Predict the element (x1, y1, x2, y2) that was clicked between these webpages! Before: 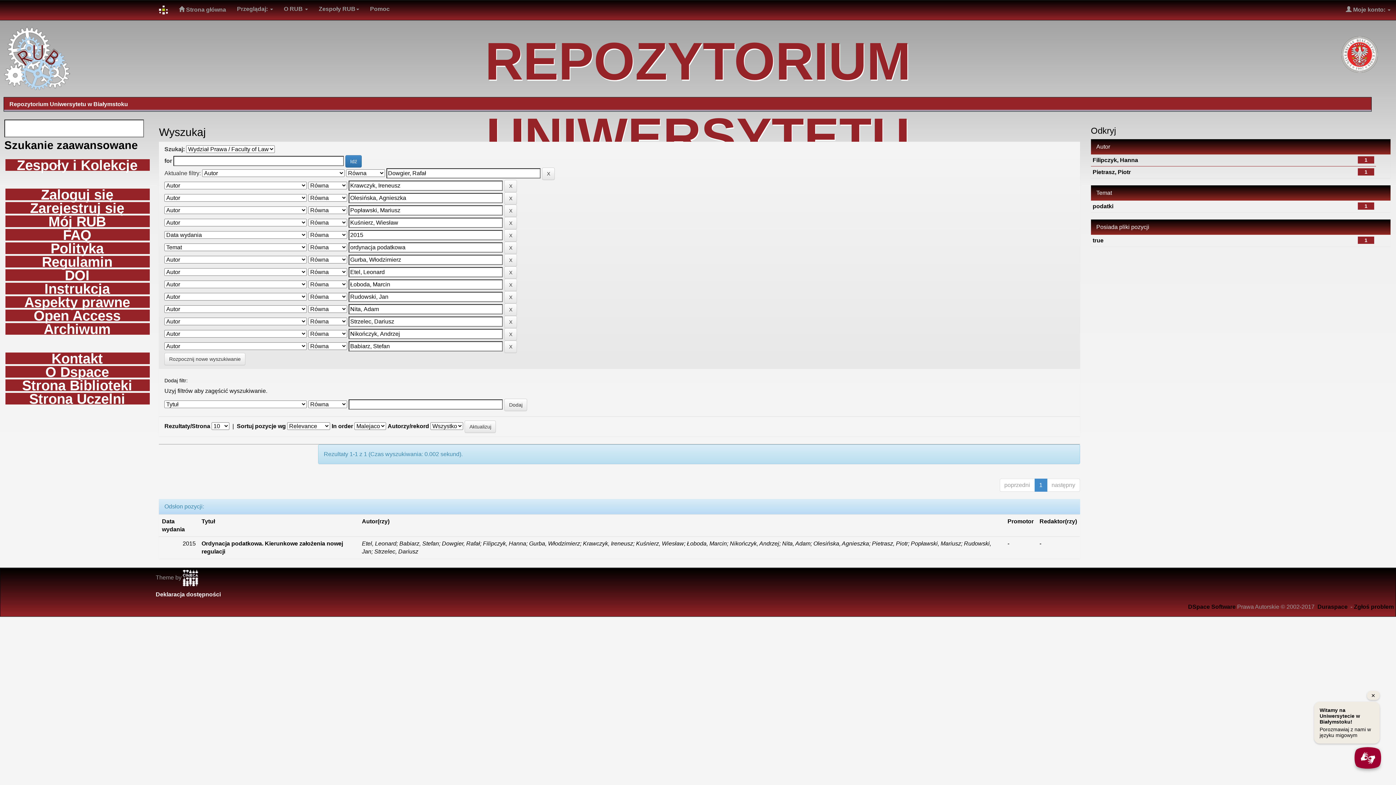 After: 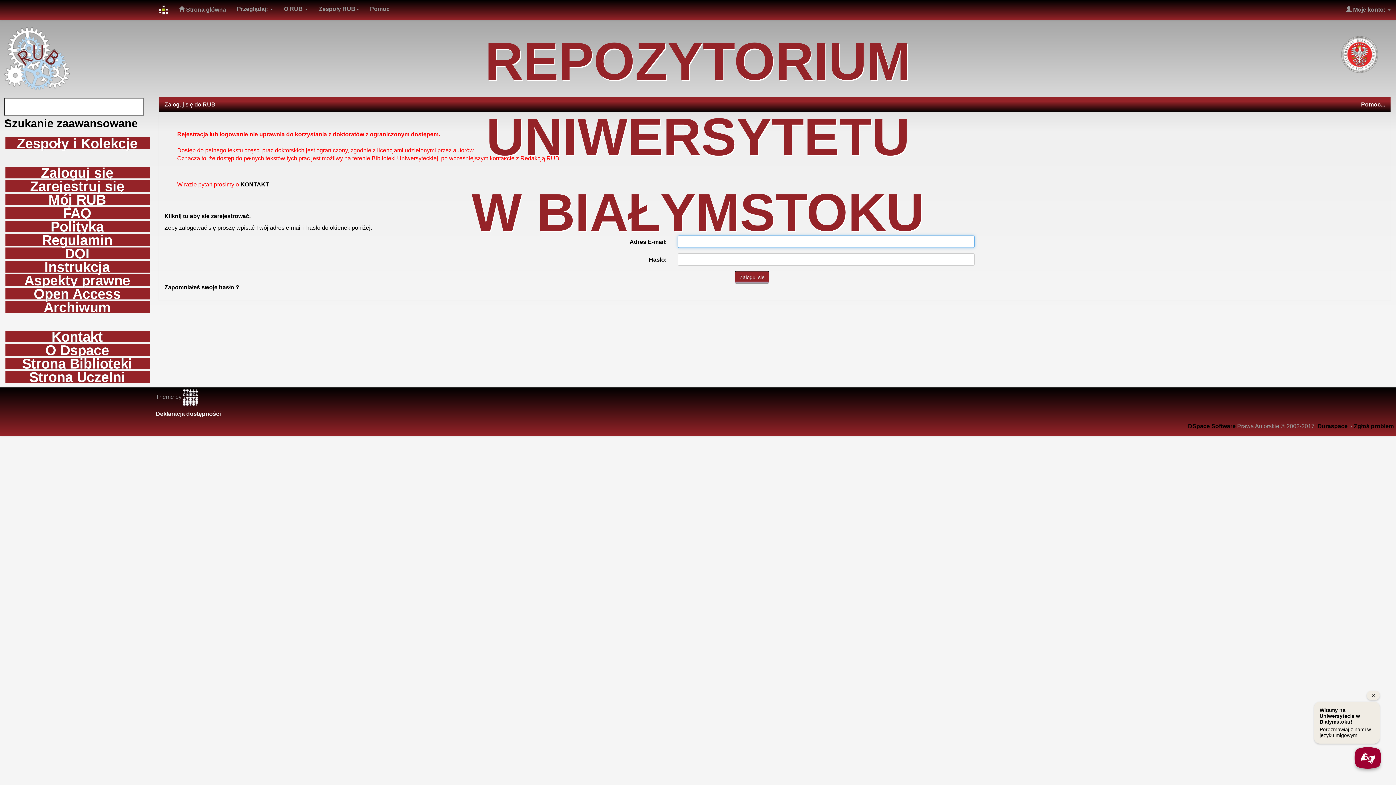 Action: bbox: (5, 188, 149, 200) label: Zaloguj się